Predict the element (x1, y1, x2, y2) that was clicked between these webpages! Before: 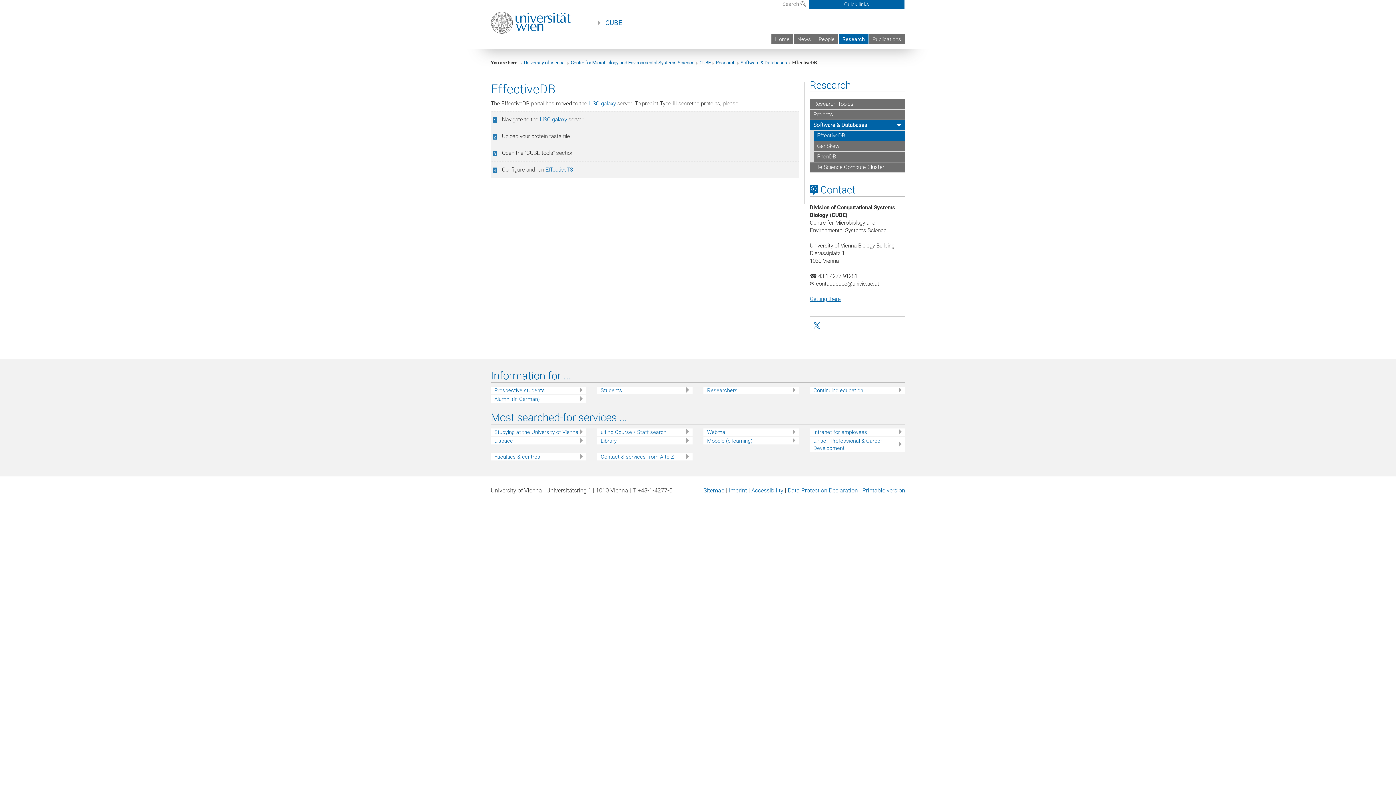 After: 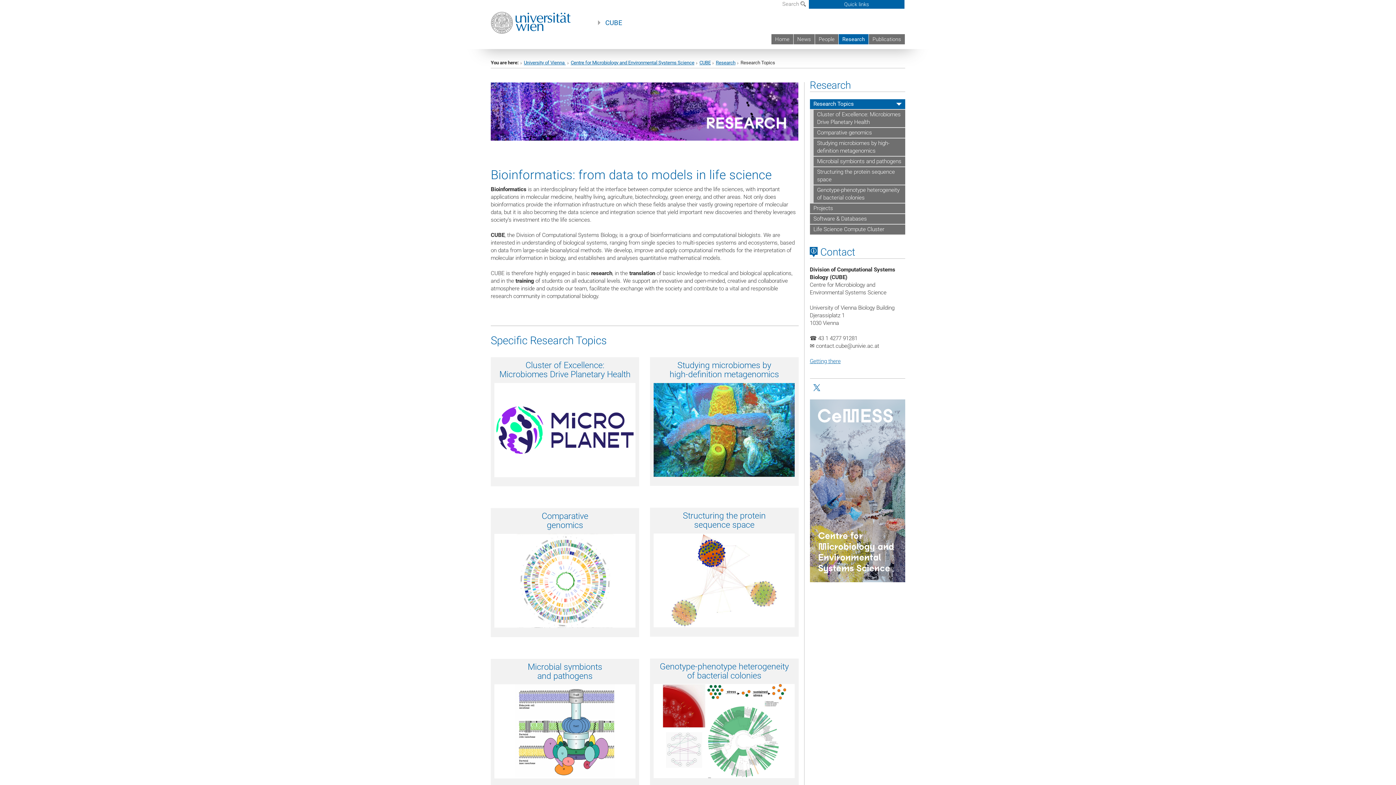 Action: label: Research bbox: (810, 79, 851, 91)